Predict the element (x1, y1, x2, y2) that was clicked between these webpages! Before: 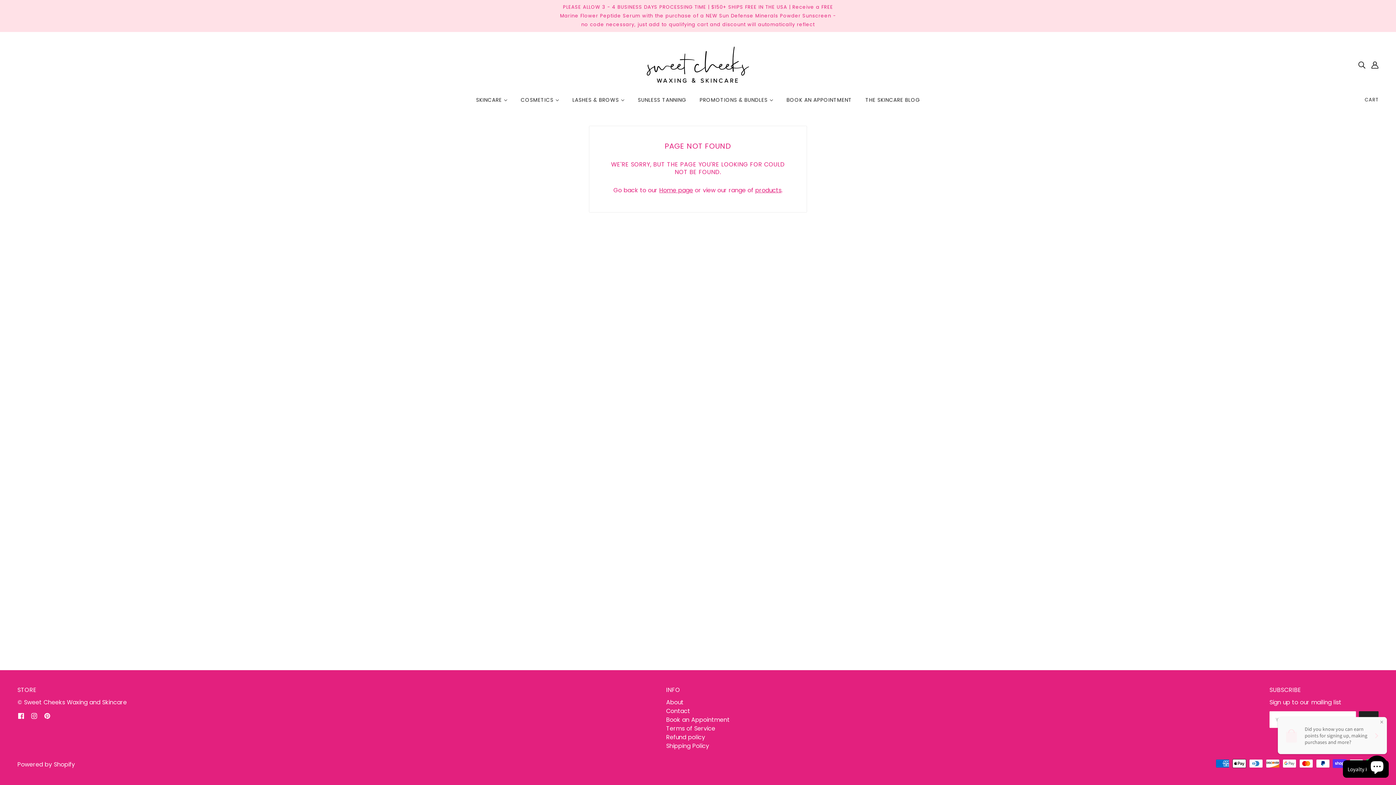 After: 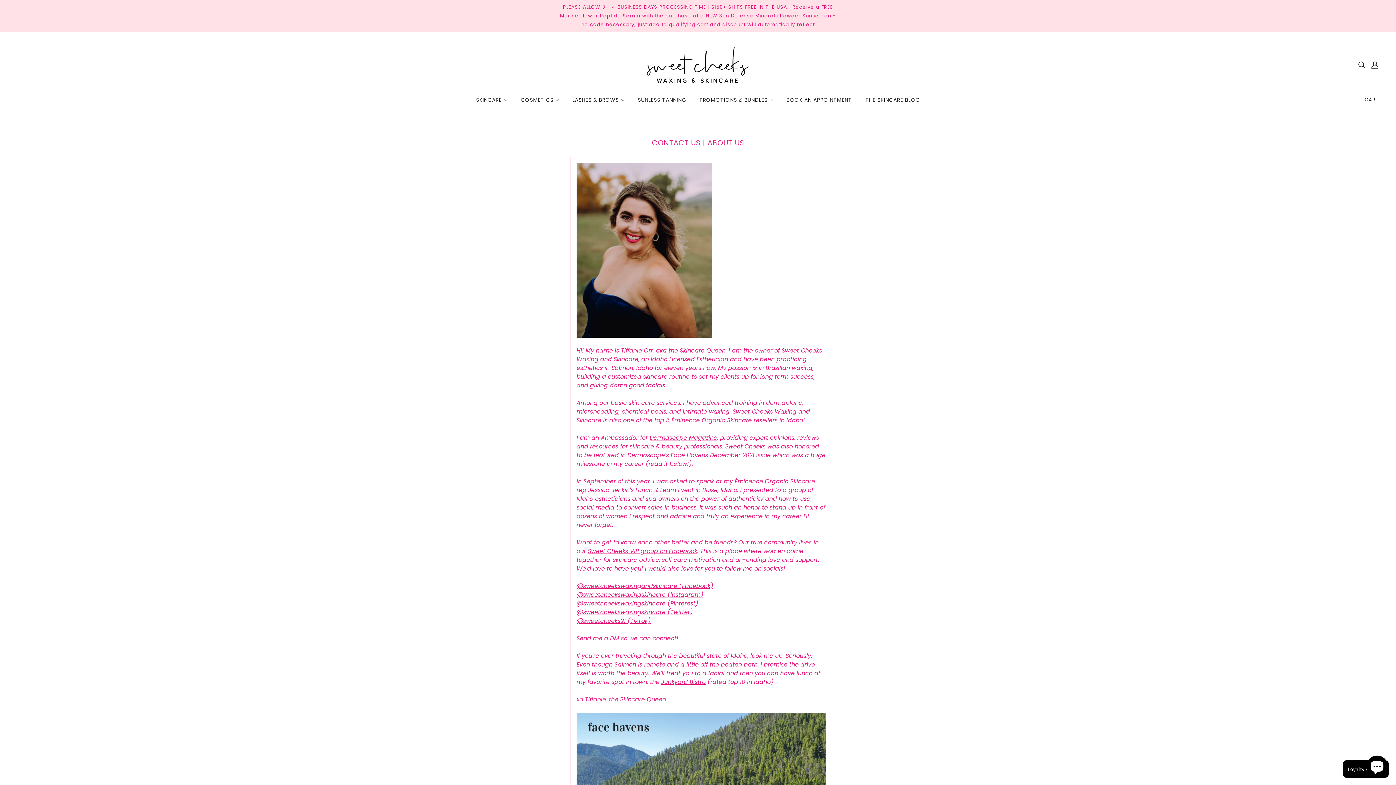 Action: bbox: (666, 698, 683, 706) label: About